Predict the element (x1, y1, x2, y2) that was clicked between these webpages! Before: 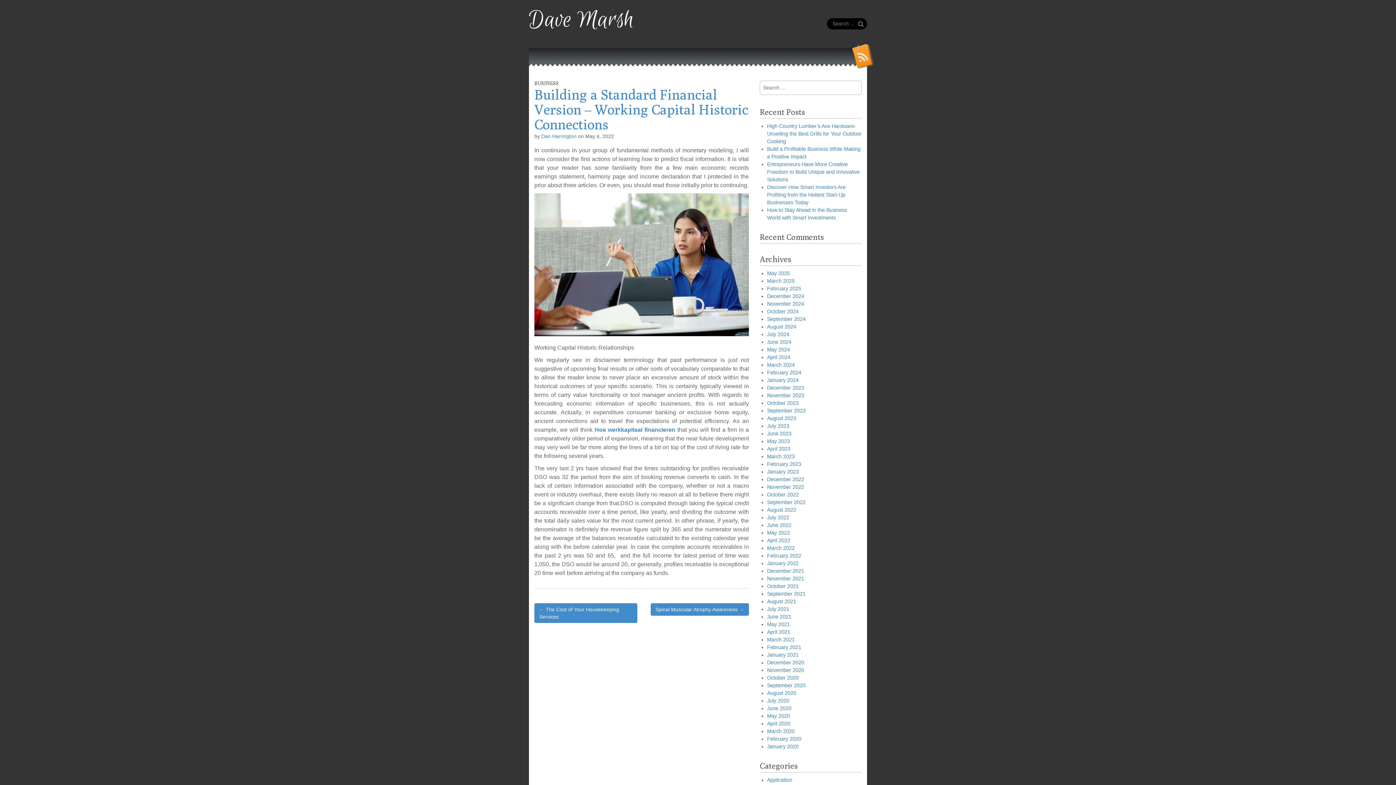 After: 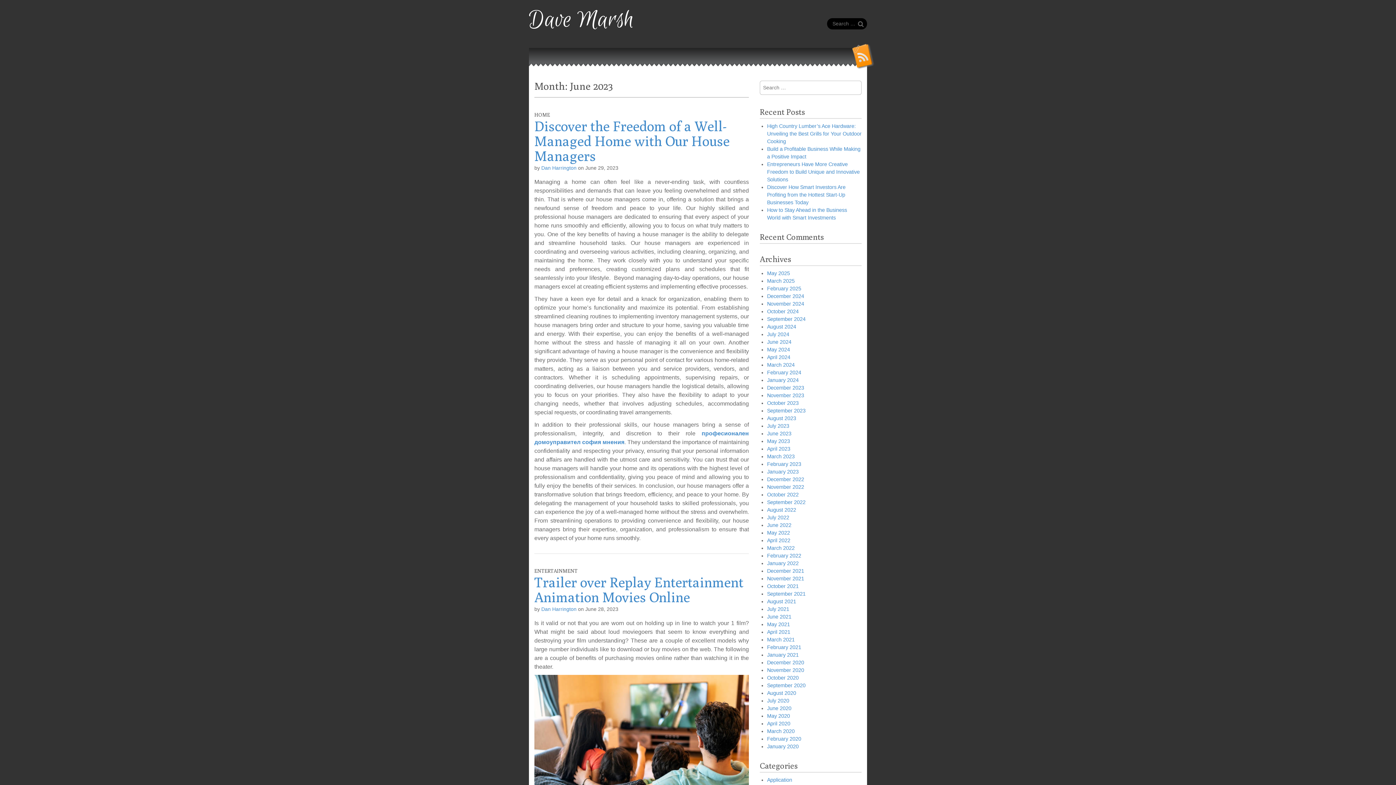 Action: bbox: (767, 430, 791, 436) label: June 2023